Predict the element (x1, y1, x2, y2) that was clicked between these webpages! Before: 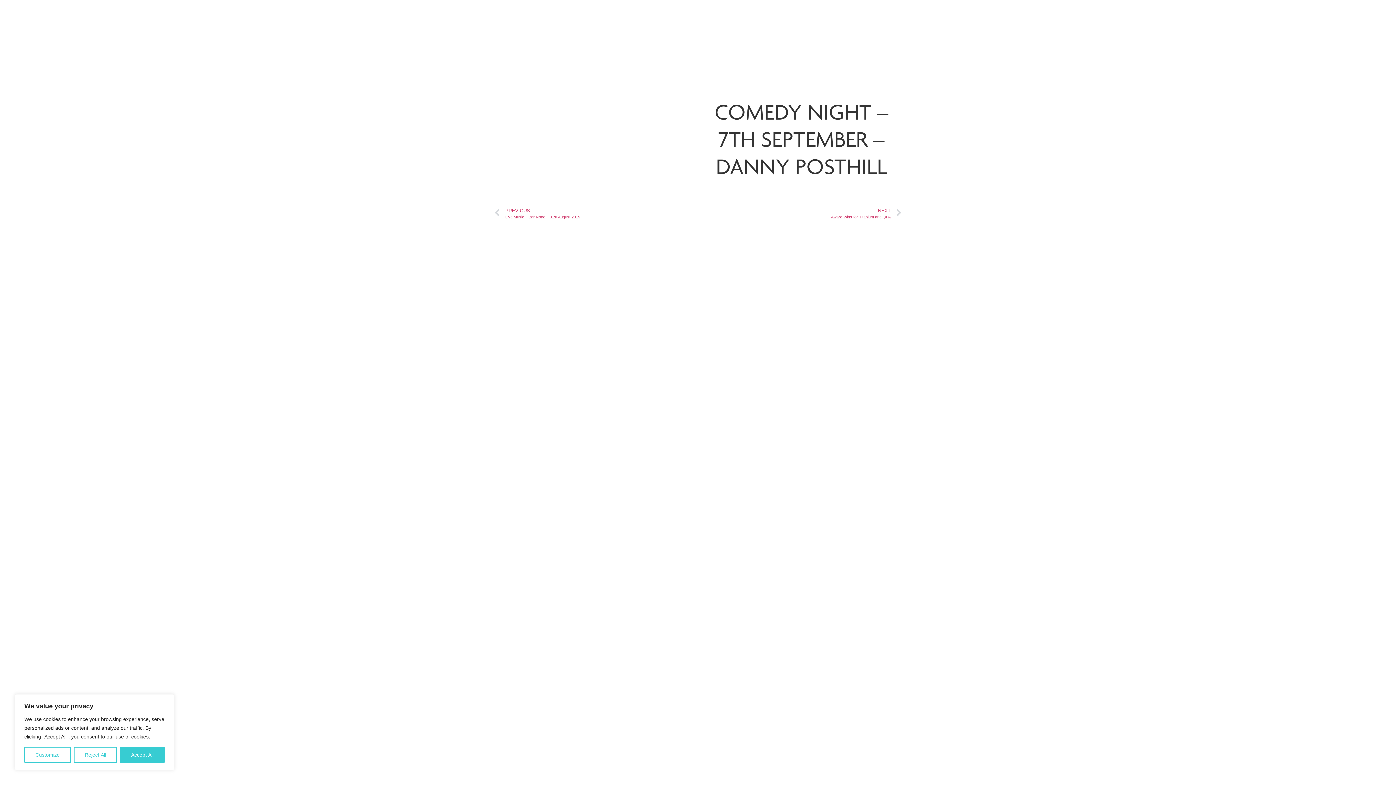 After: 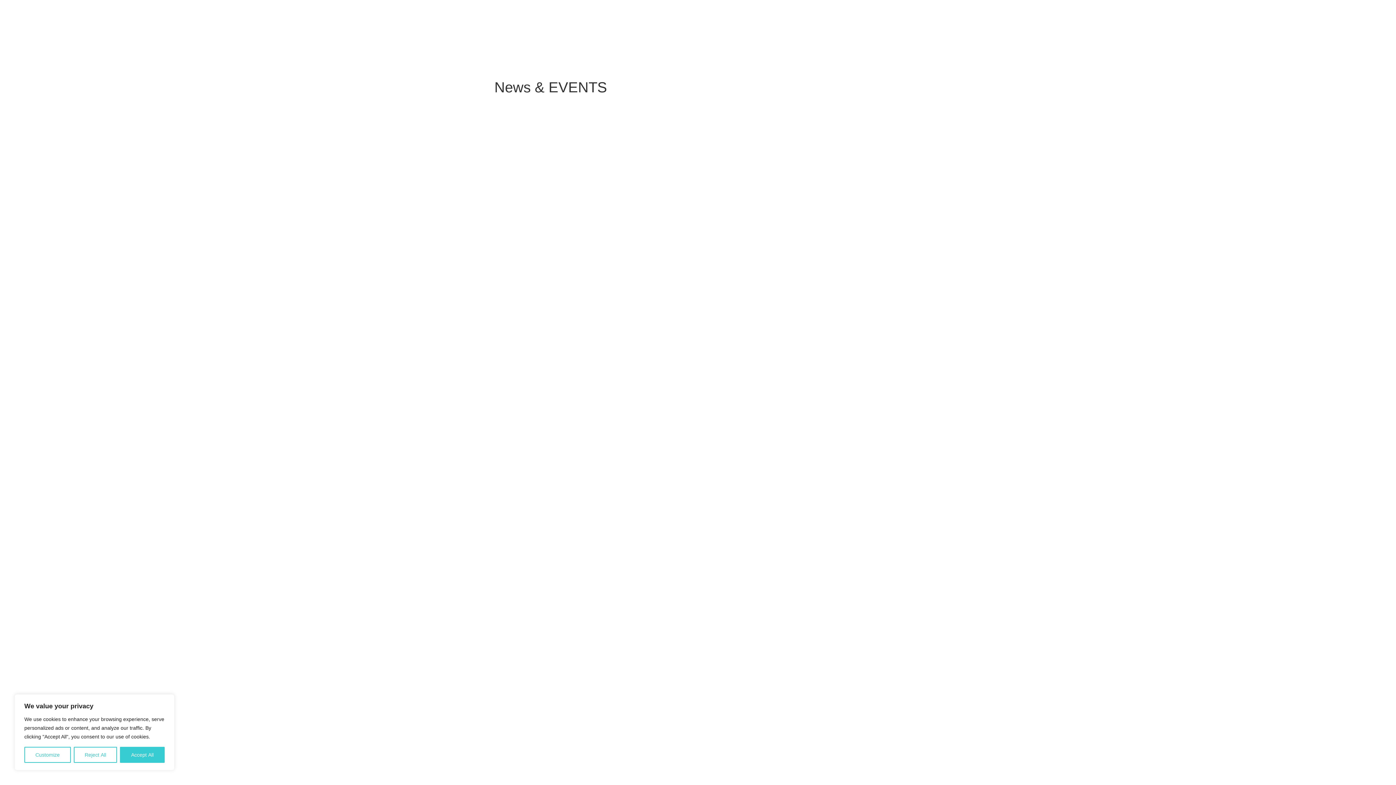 Action: bbox: (664, 247, 731, 264) label: BACK TO NEWS